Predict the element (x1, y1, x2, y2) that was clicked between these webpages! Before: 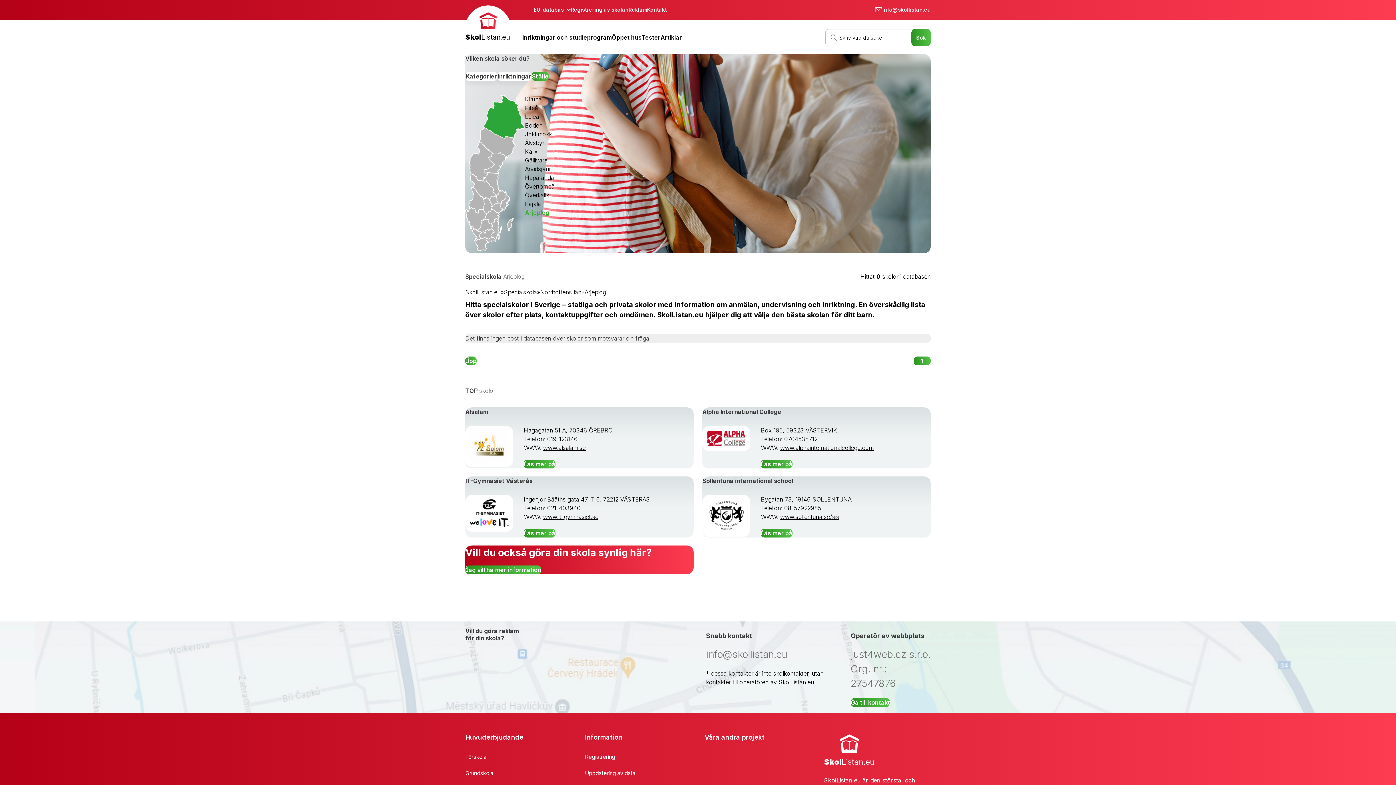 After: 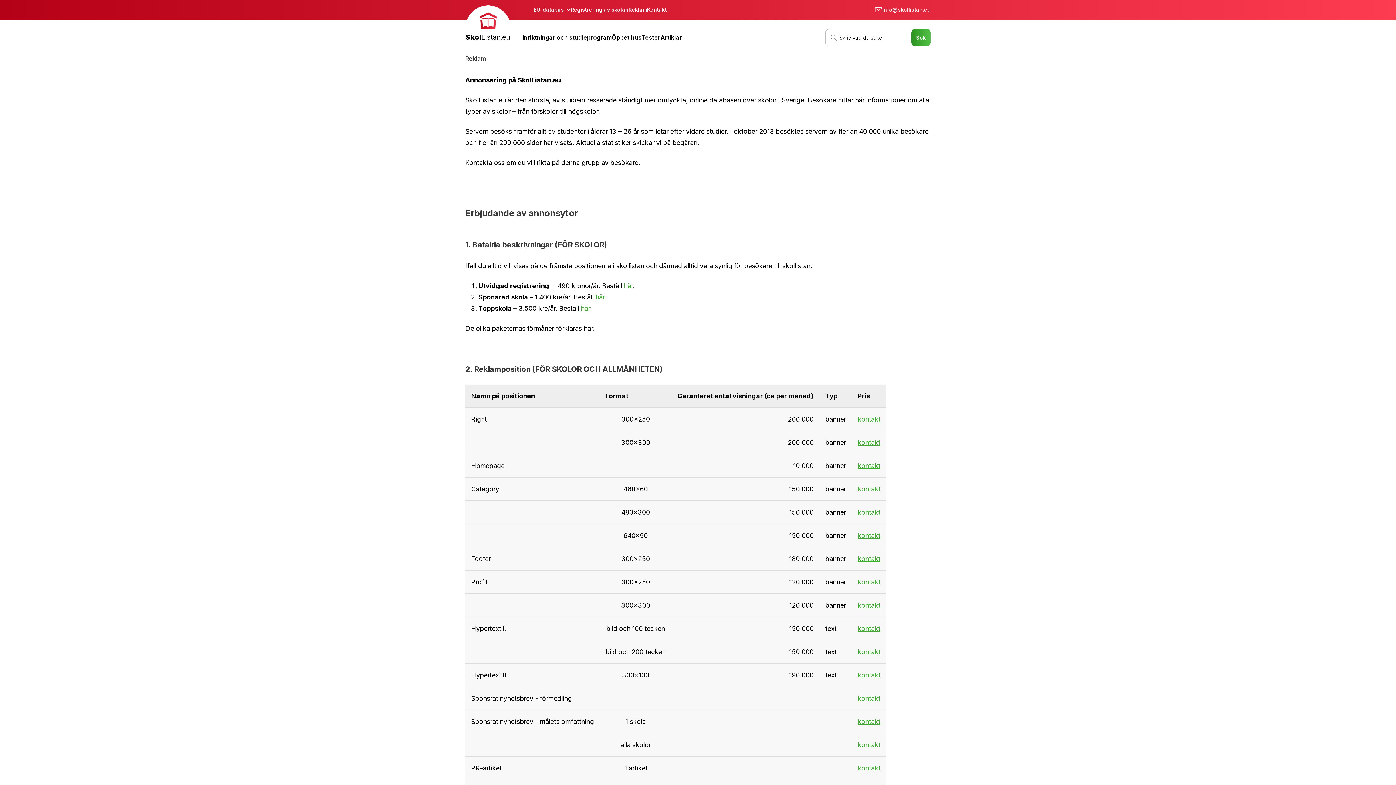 Action: bbox: (628, 5, 647, 13) label: Reklam